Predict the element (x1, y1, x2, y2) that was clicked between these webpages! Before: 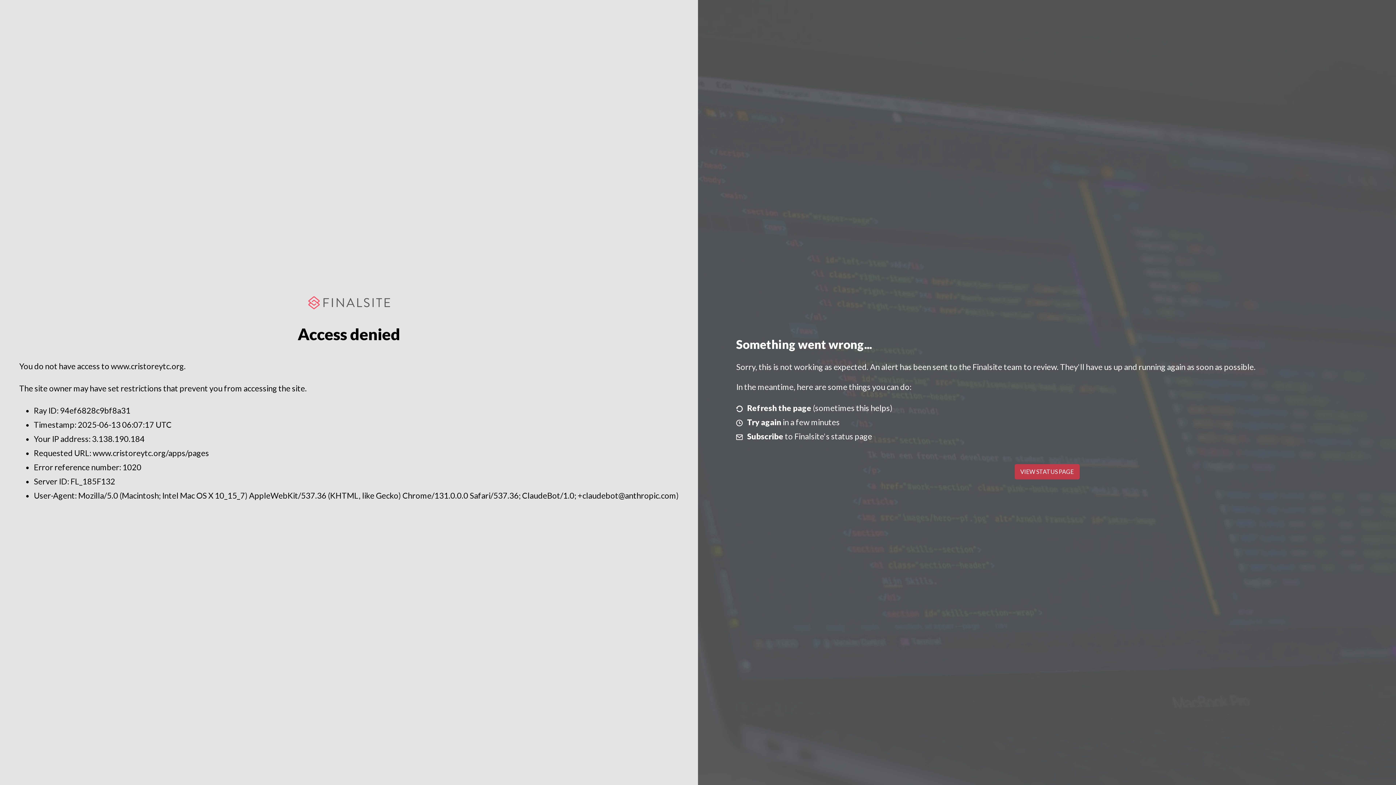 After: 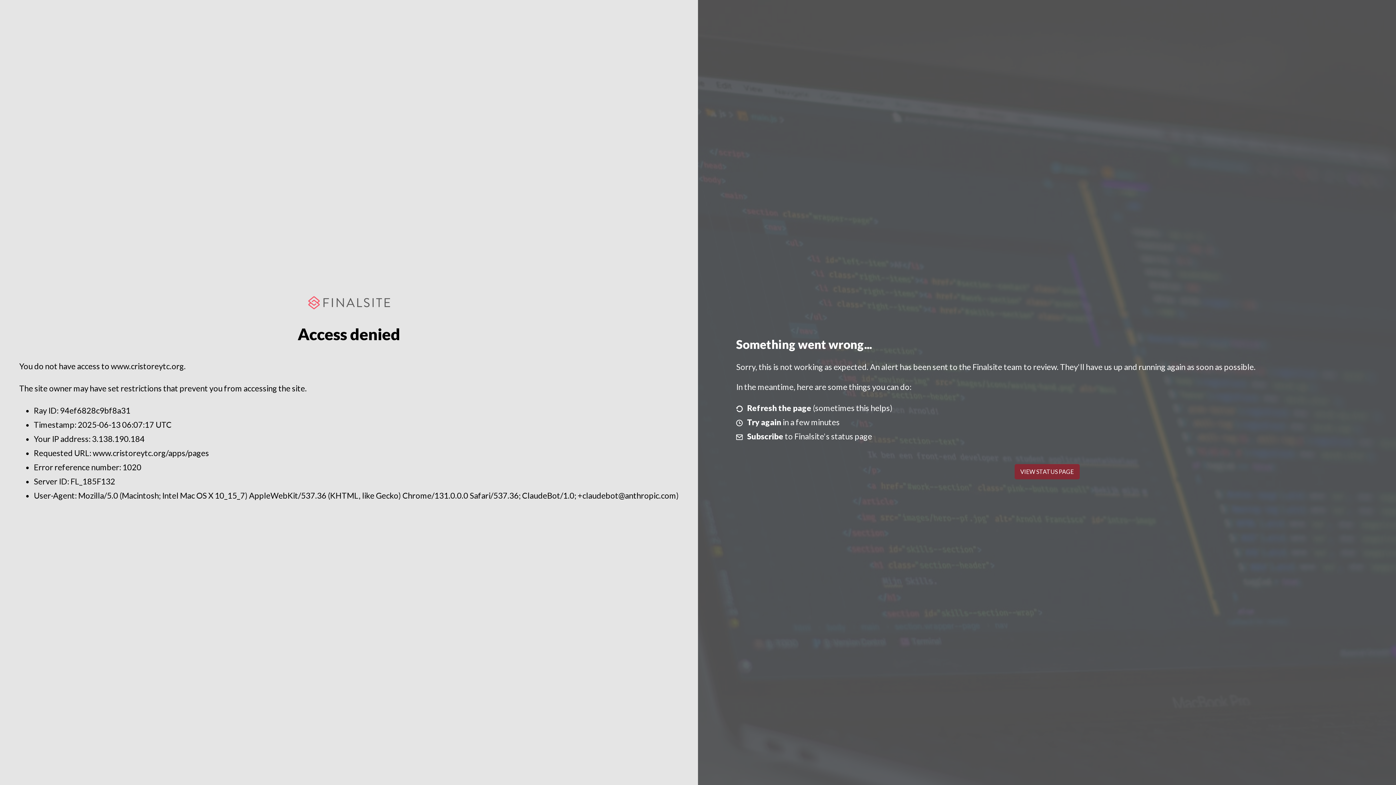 Action: label: VIEW STATUS PAGE bbox: (1014, 464, 1079, 479)